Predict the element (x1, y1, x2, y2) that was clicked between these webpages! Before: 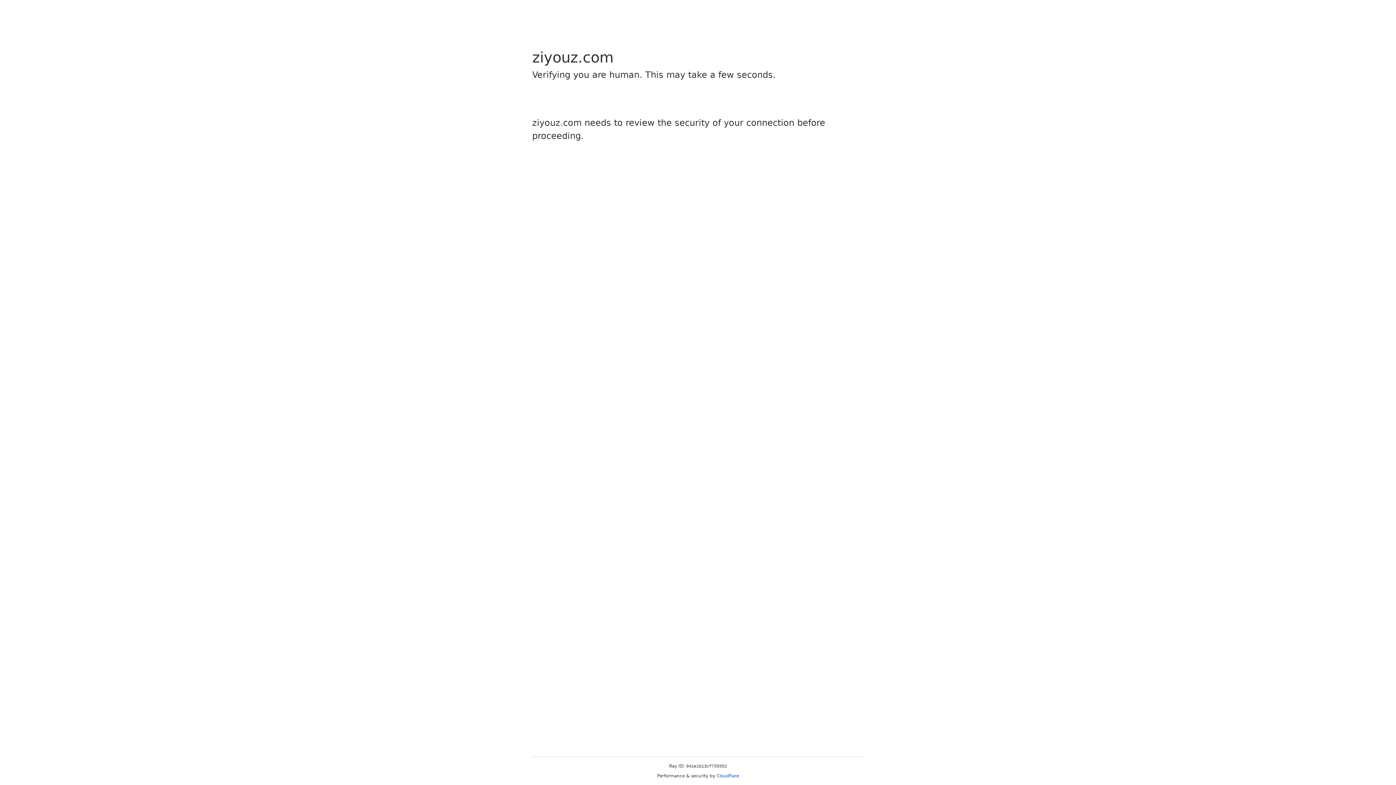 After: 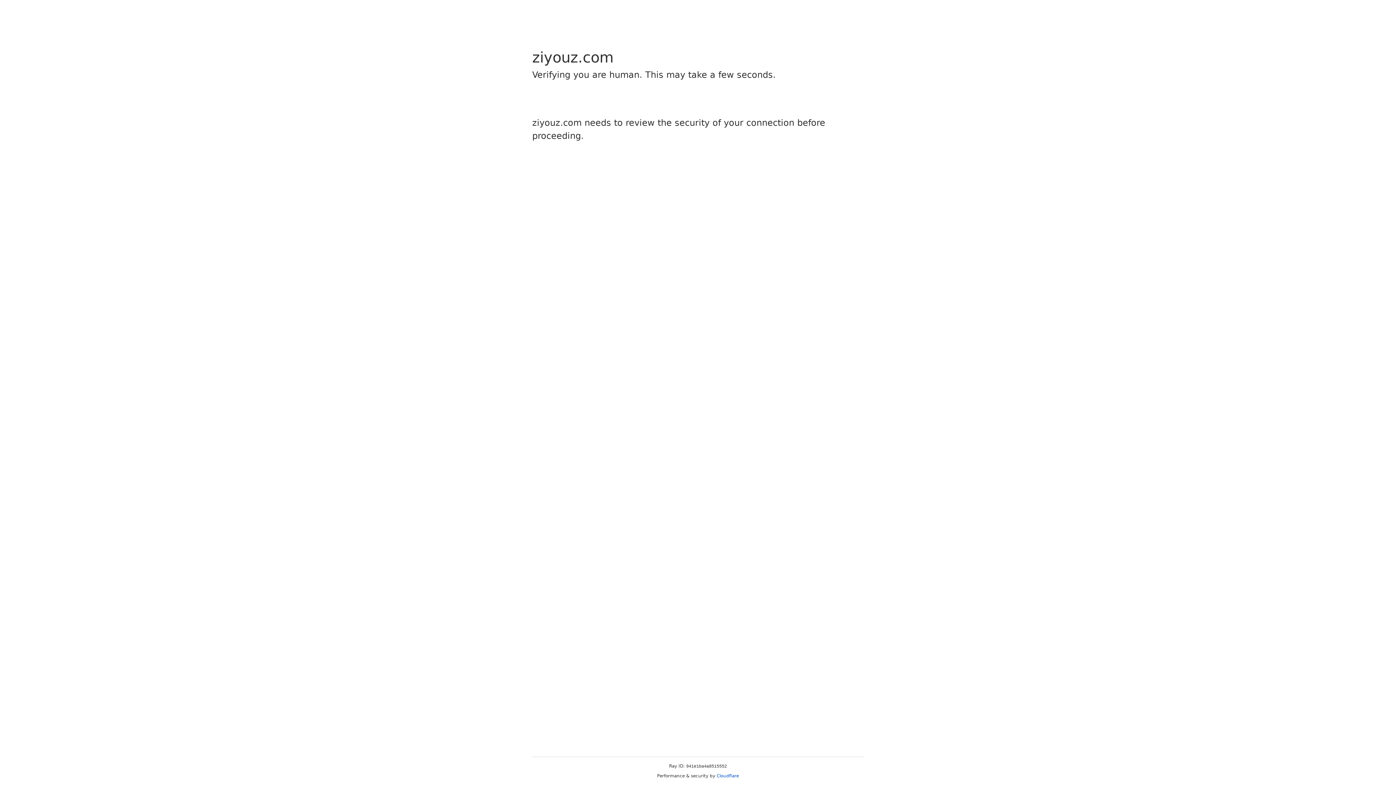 Action: bbox: (716, 773, 739, 778) label: Cloudflare